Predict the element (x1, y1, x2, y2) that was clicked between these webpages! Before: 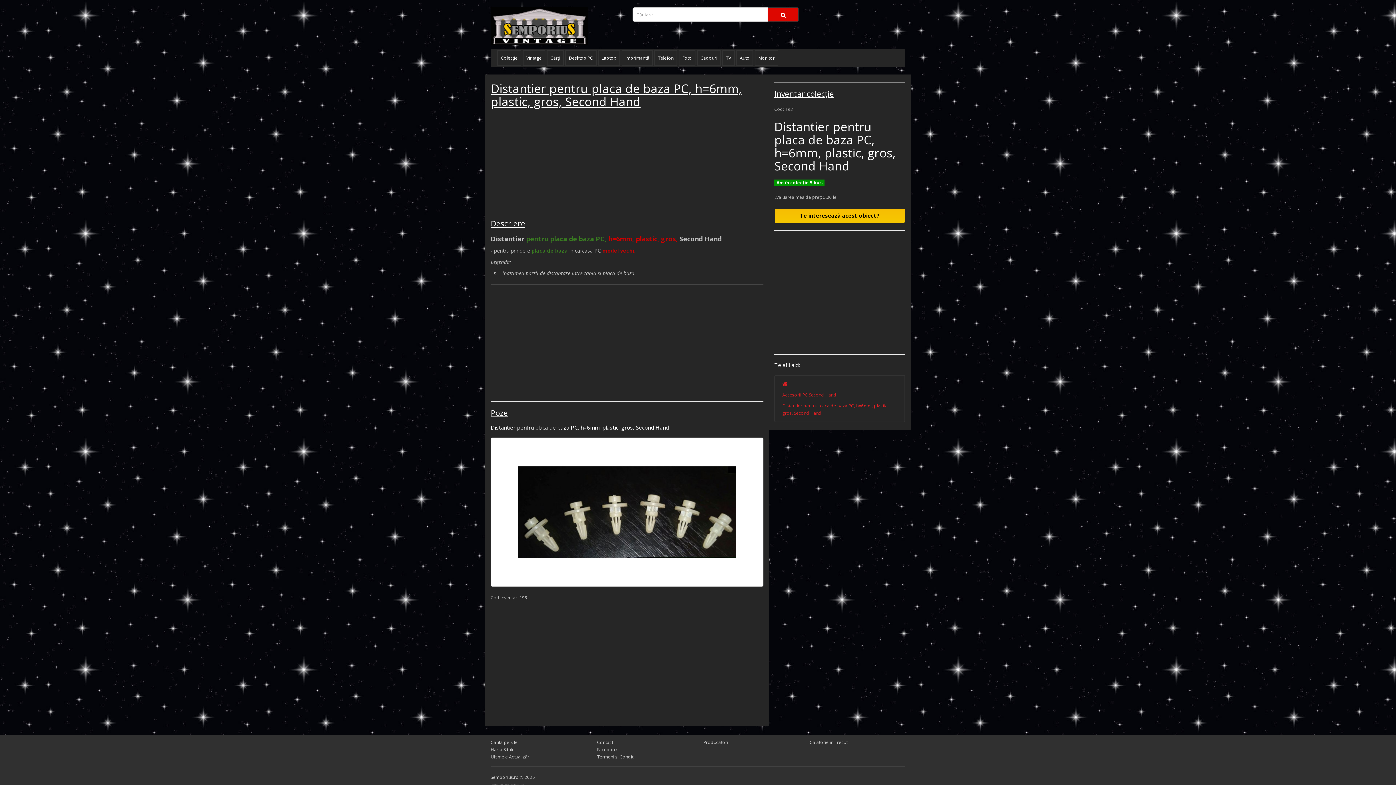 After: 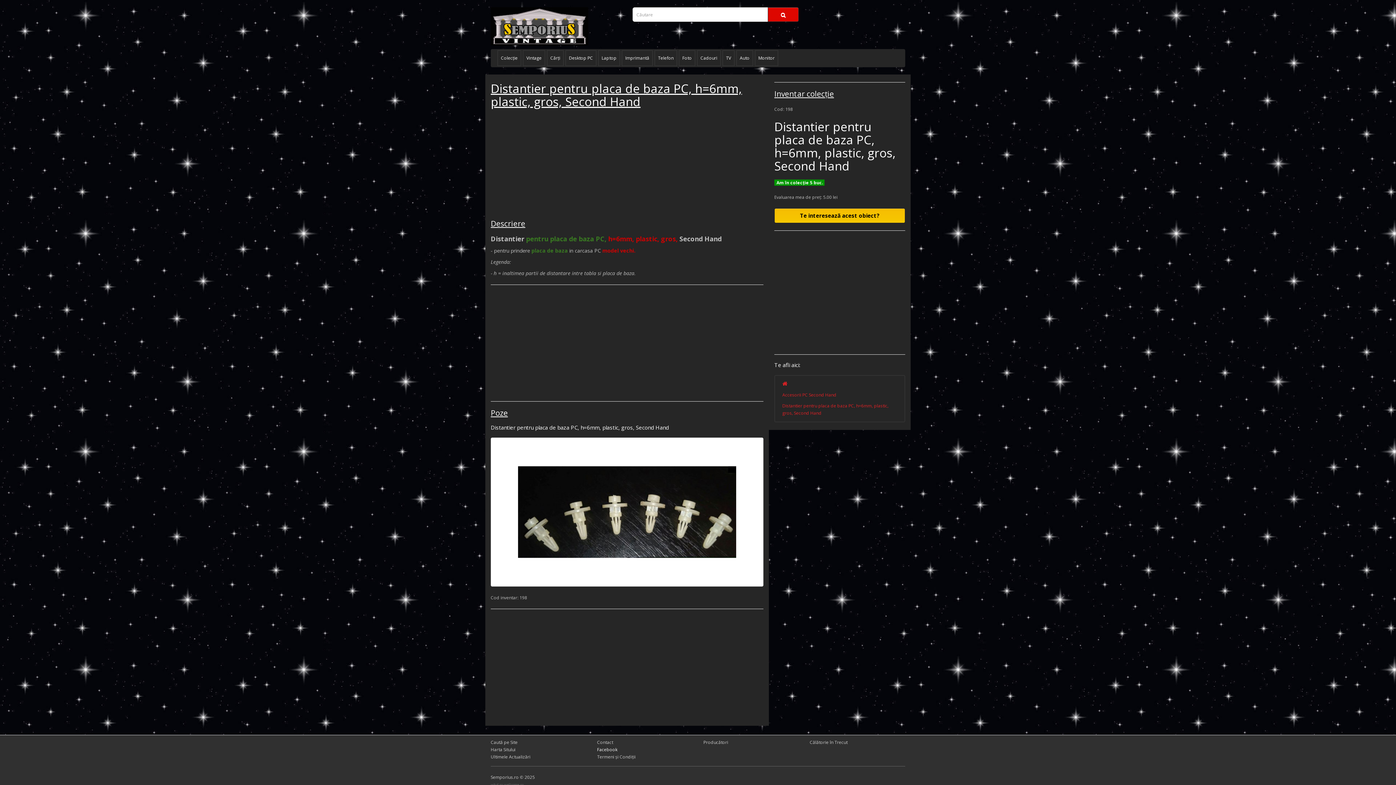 Action: bbox: (597, 746, 617, 753) label: Facebook